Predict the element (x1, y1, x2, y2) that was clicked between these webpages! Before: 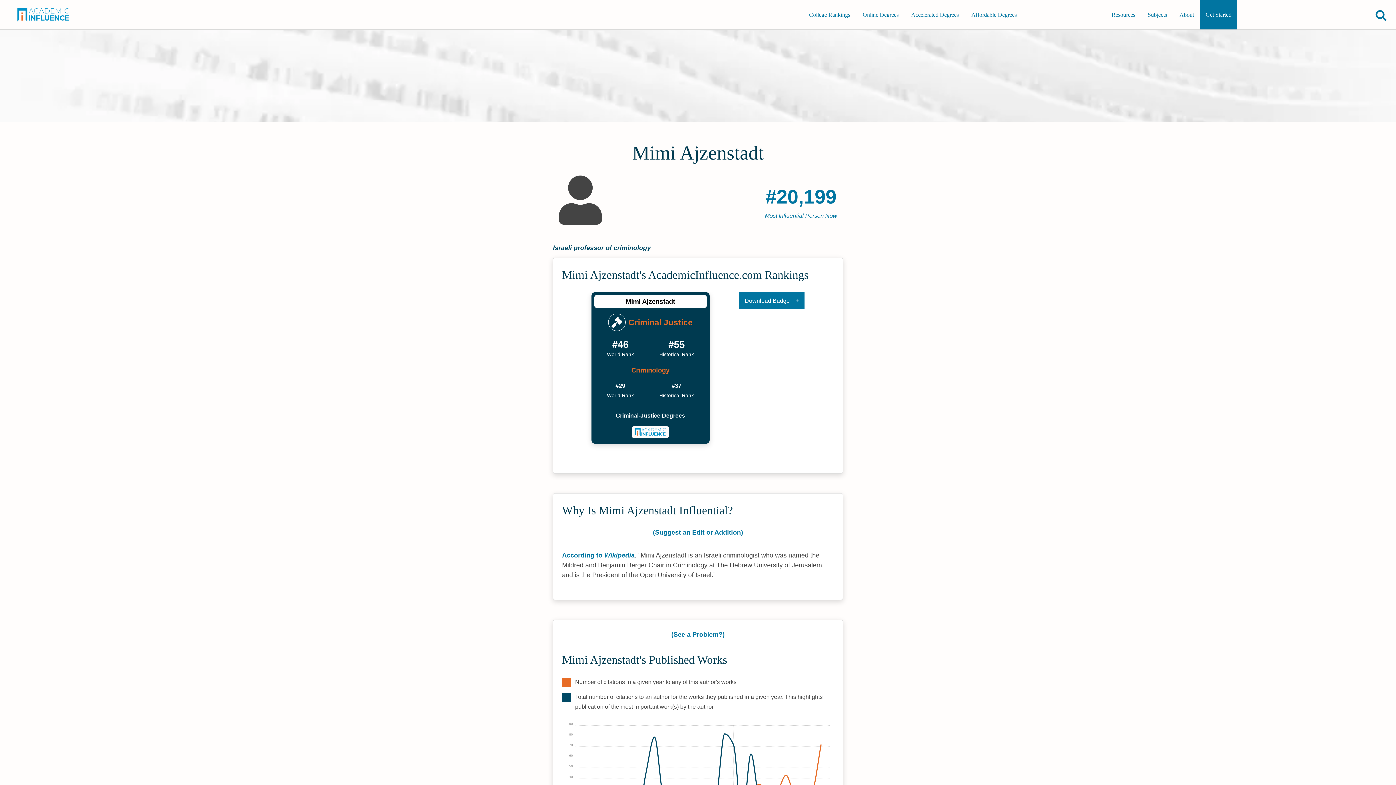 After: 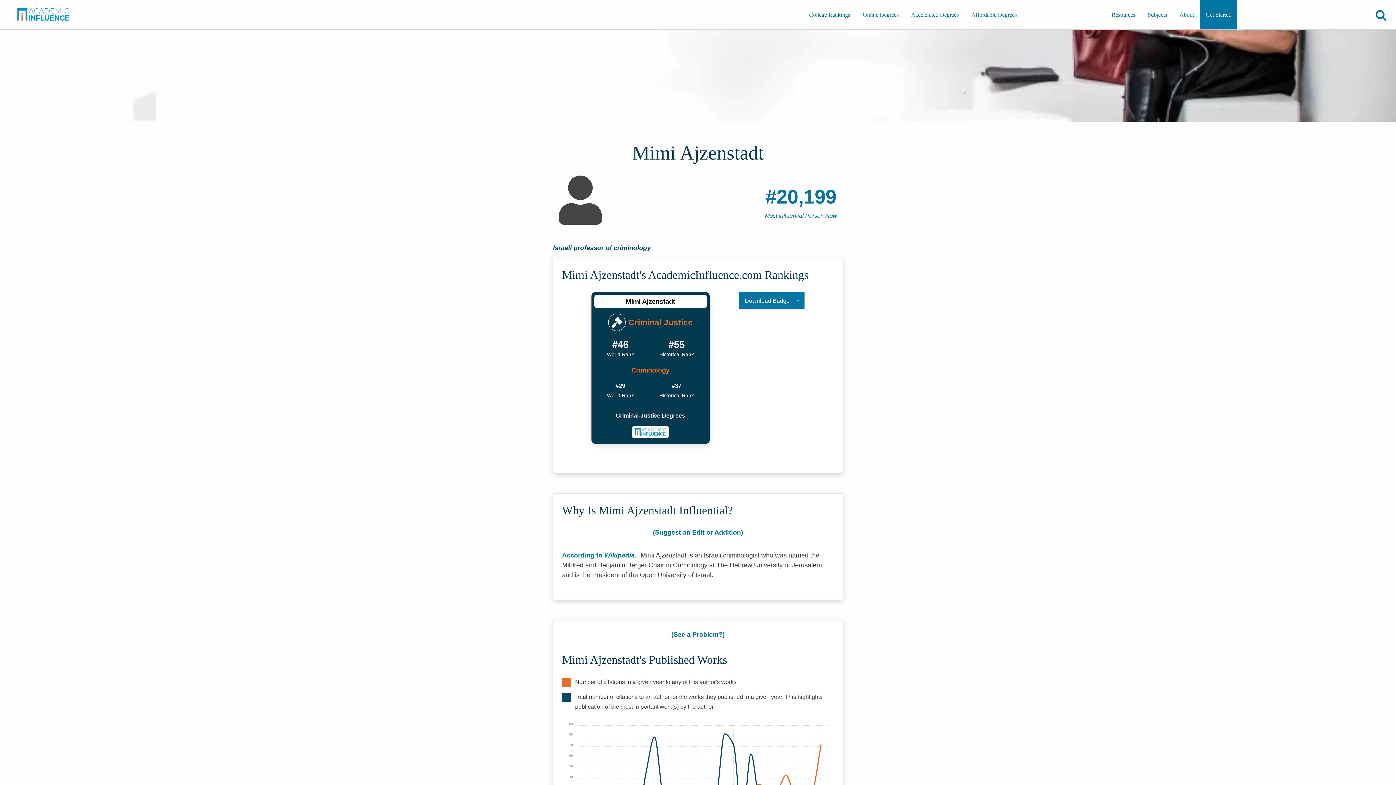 Action: label: Visit person's page bbox: (631, 426, 669, 438)